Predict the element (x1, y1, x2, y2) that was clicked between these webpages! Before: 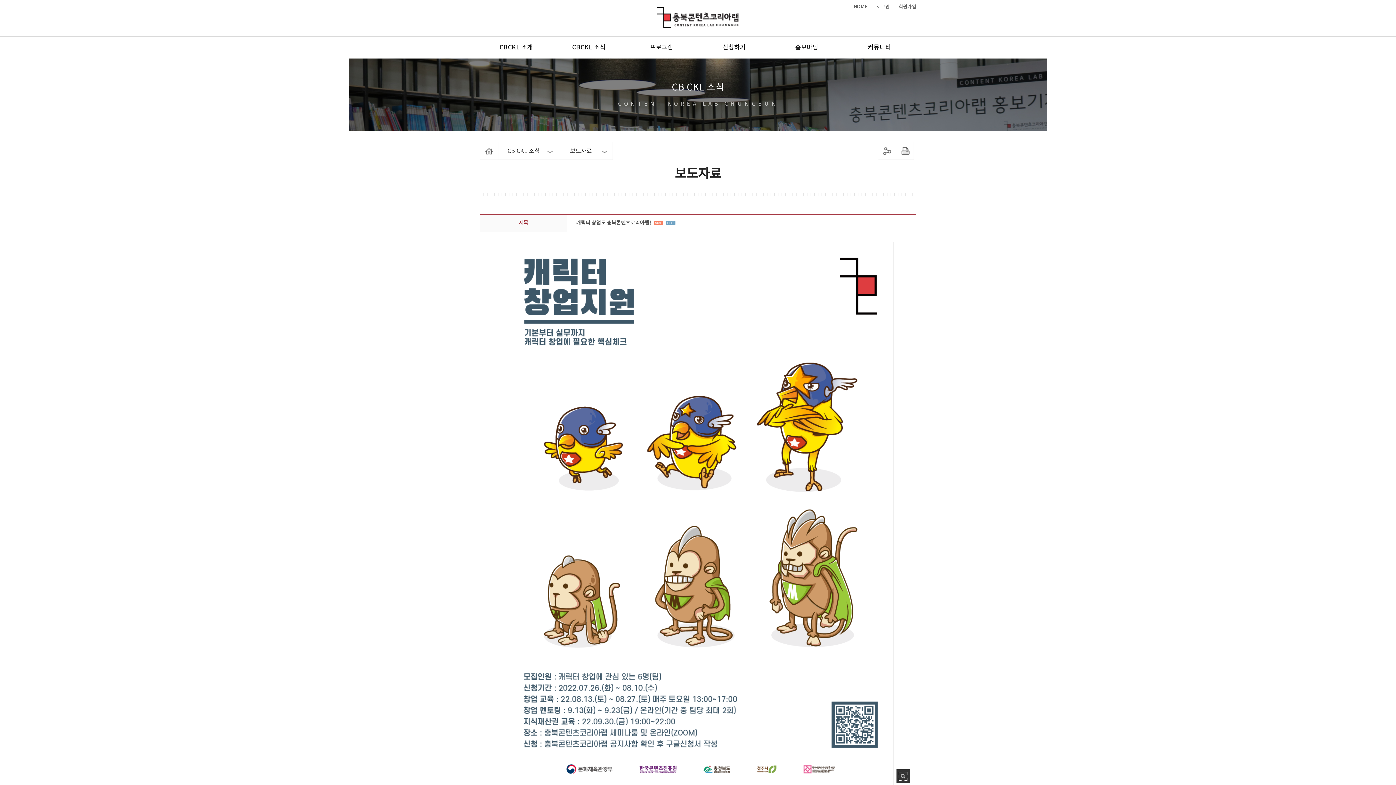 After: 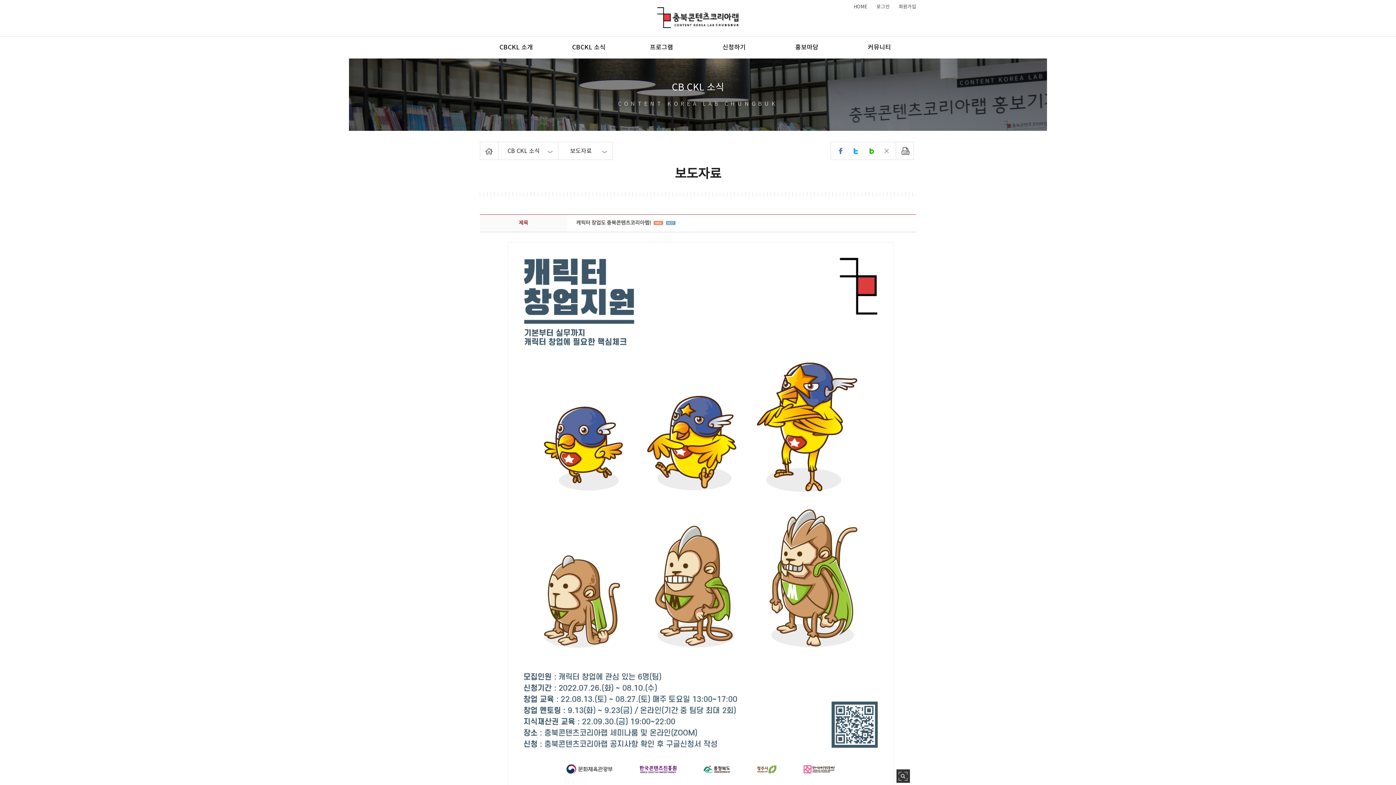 Action: bbox: (878, 141, 896, 160) label: sns 공유하기